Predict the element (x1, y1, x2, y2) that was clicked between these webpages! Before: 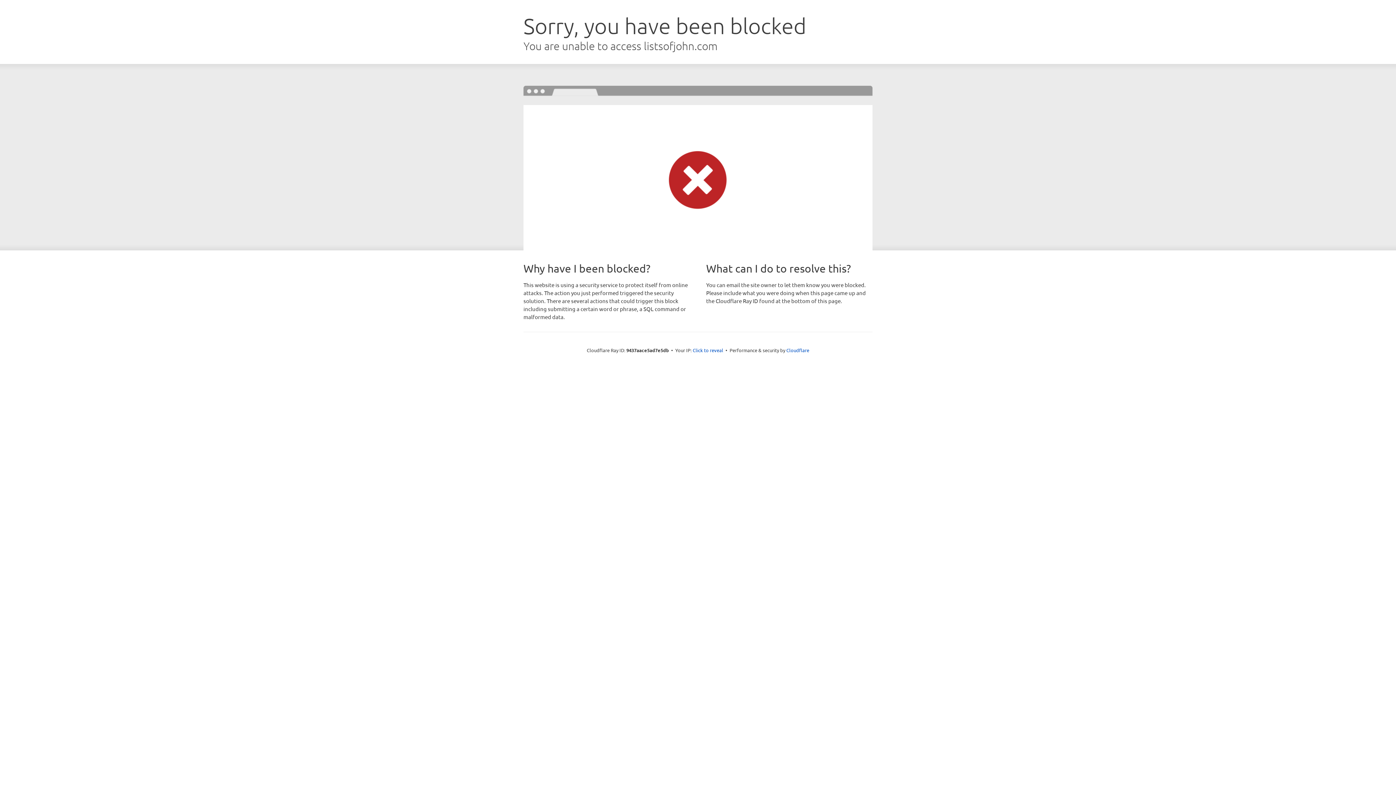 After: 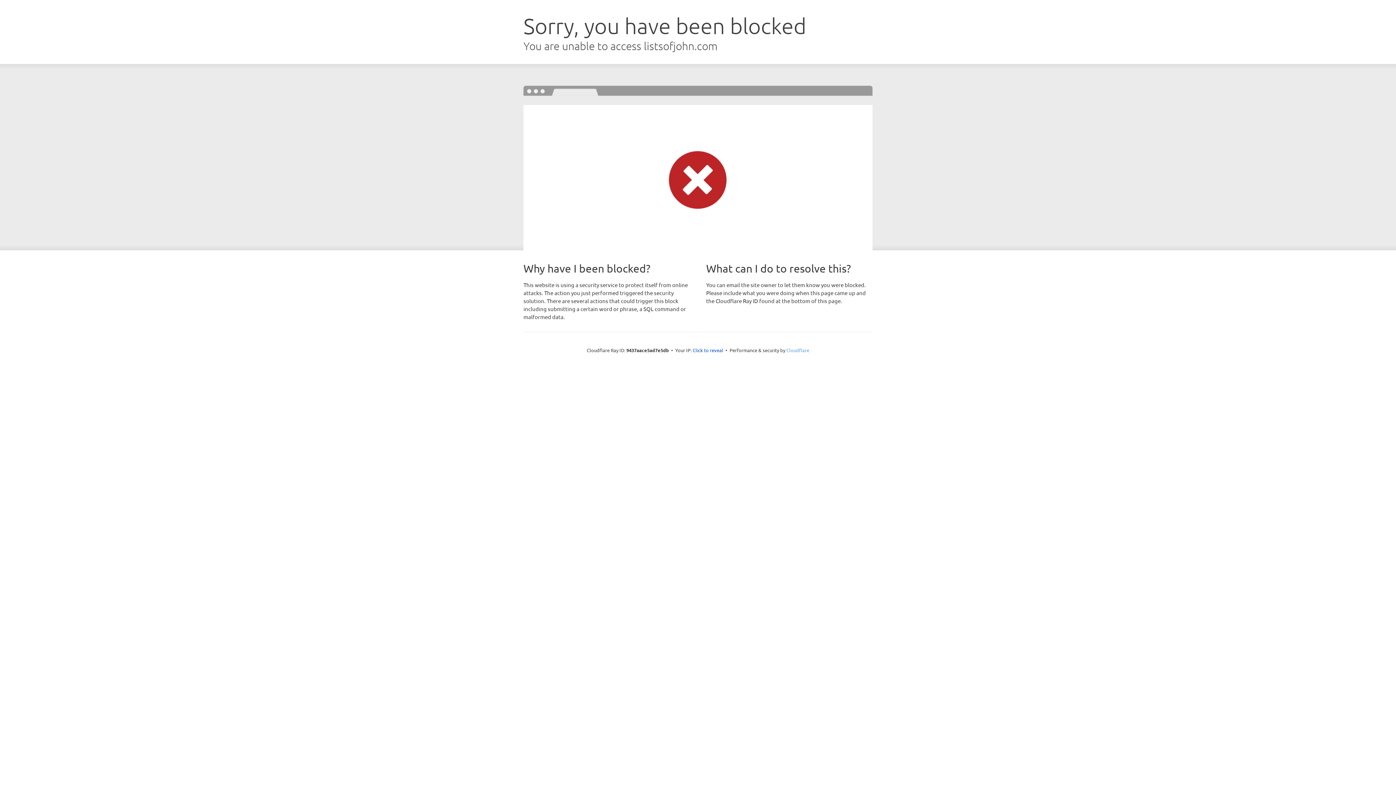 Action: bbox: (786, 347, 809, 353) label: Cloudflare